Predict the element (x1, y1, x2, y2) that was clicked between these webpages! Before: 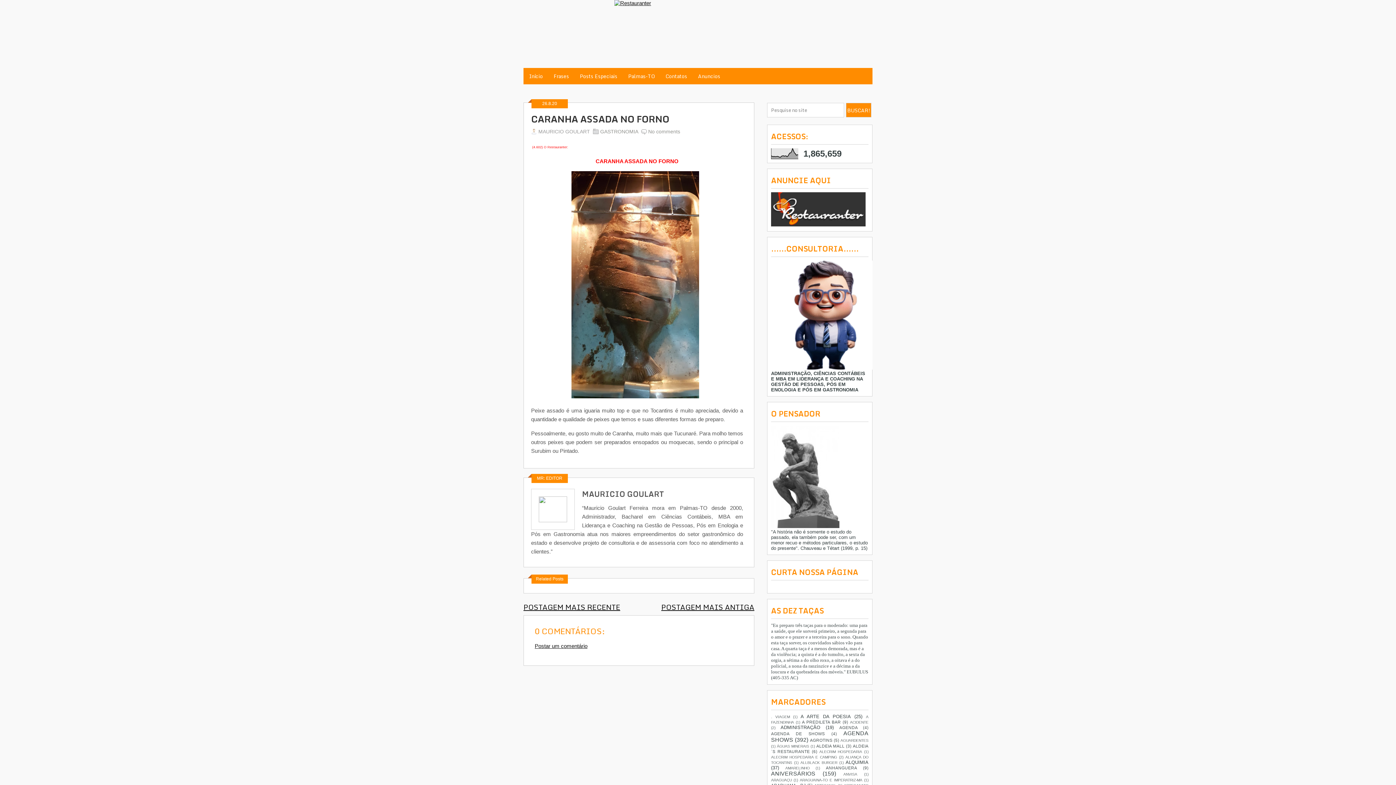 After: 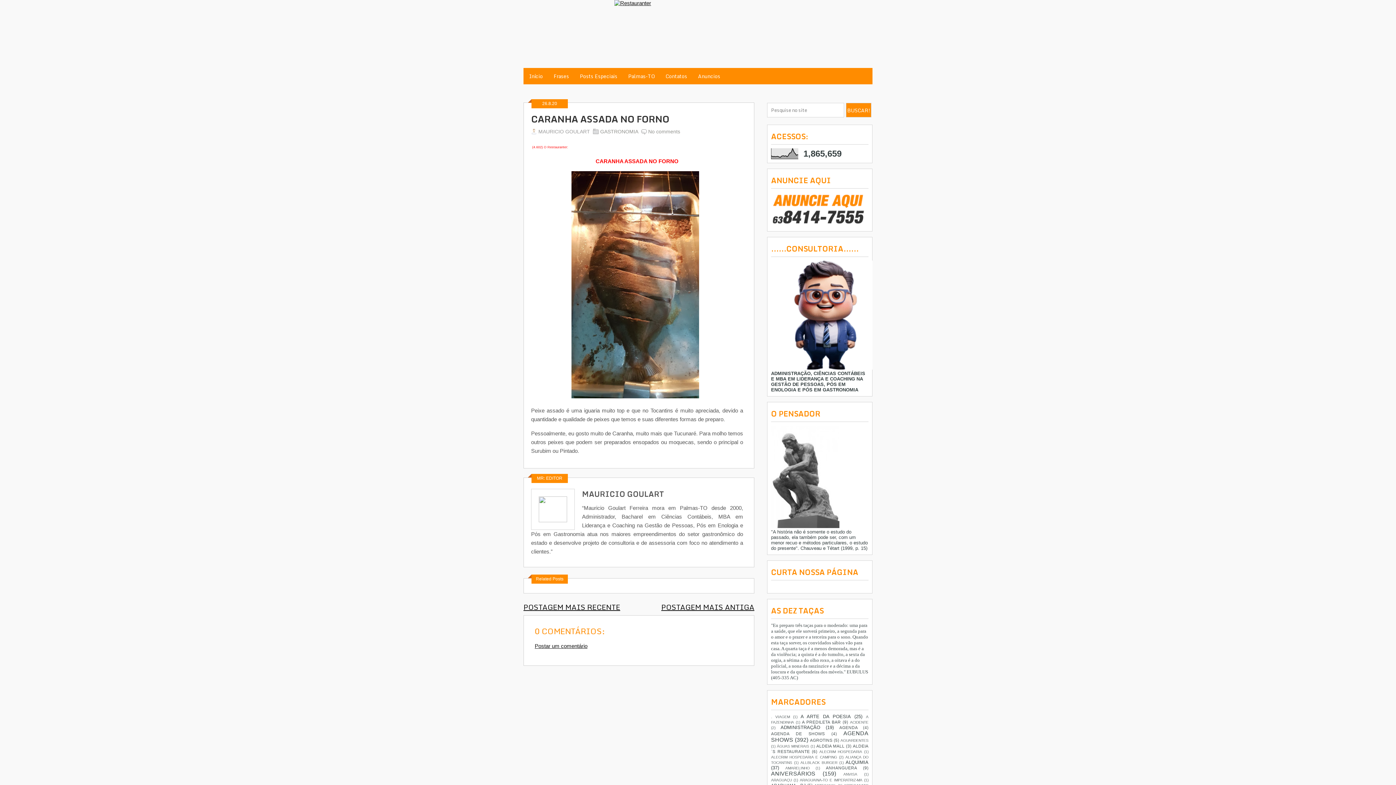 Action: label: No comments bbox: (648, 128, 680, 134)